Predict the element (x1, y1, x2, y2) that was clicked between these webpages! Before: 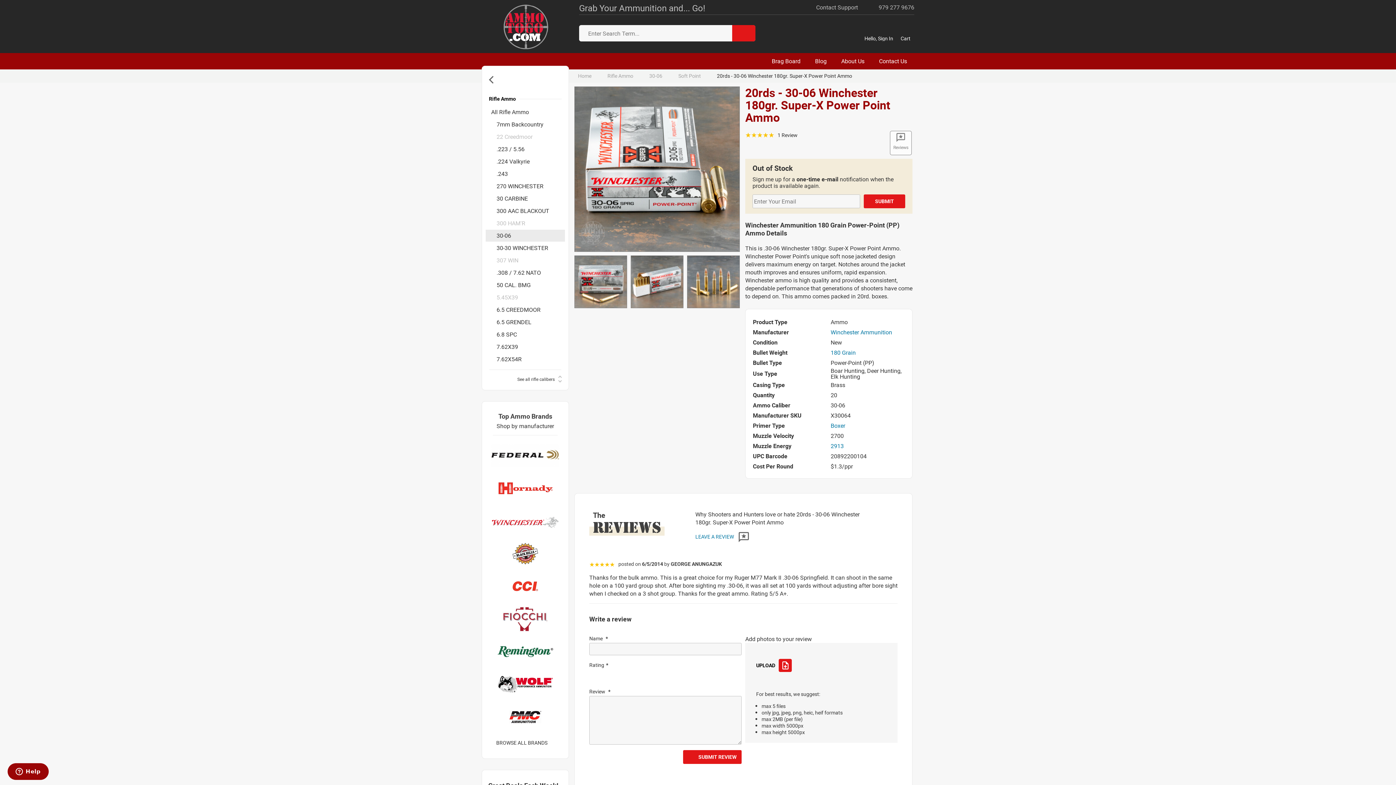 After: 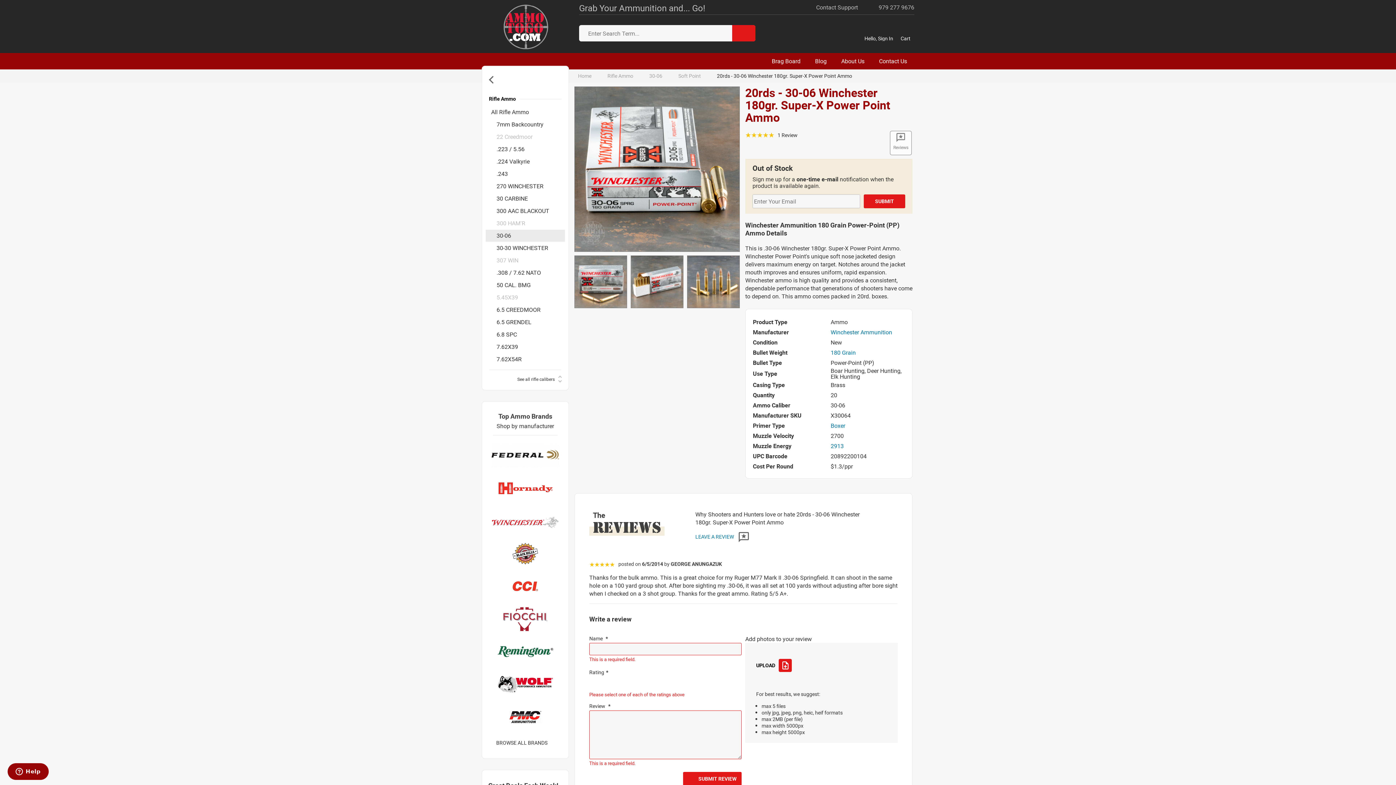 Action: bbox: (683, 750, 741, 764) label: SUBMIT REVIEW